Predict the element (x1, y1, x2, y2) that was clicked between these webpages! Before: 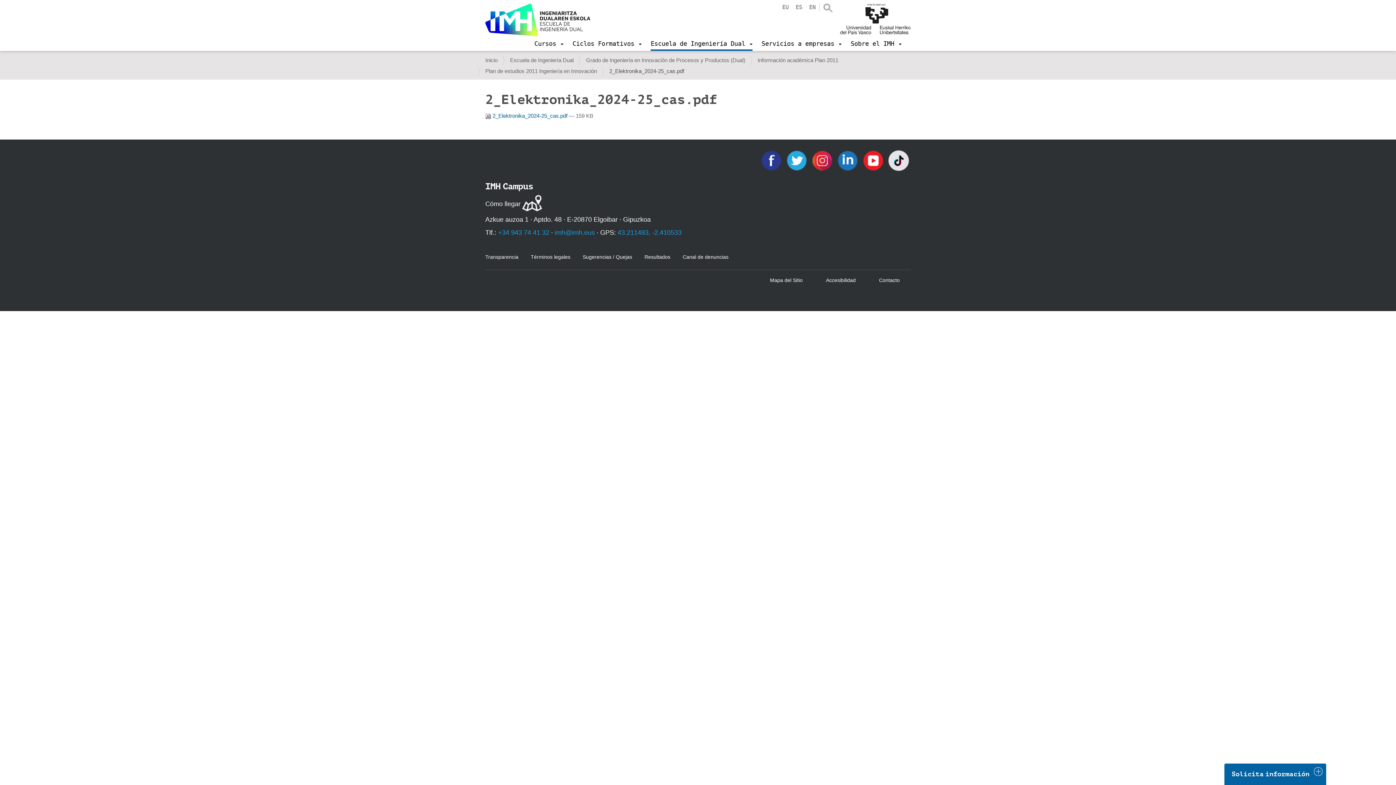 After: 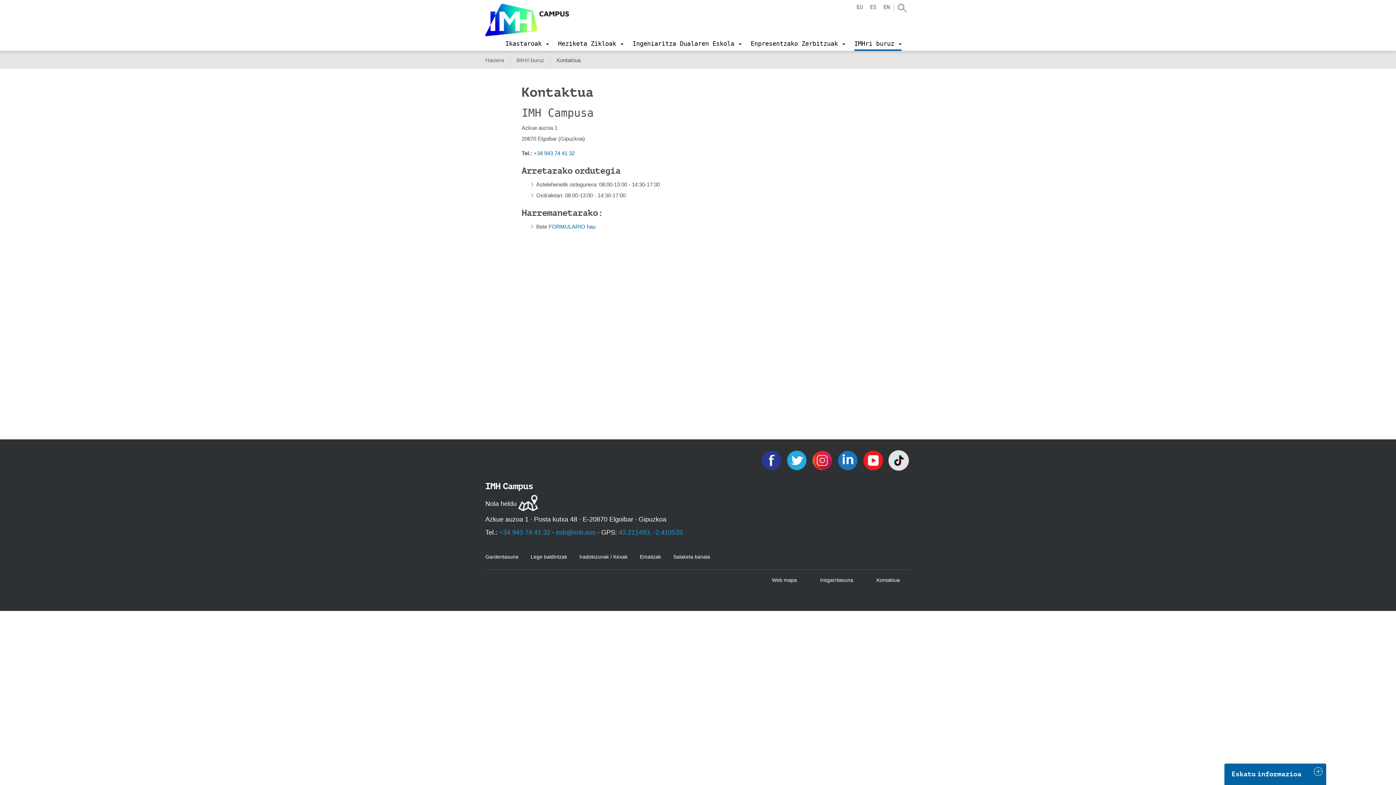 Action: label: Cómo llegar bbox: (485, 194, 542, 213)